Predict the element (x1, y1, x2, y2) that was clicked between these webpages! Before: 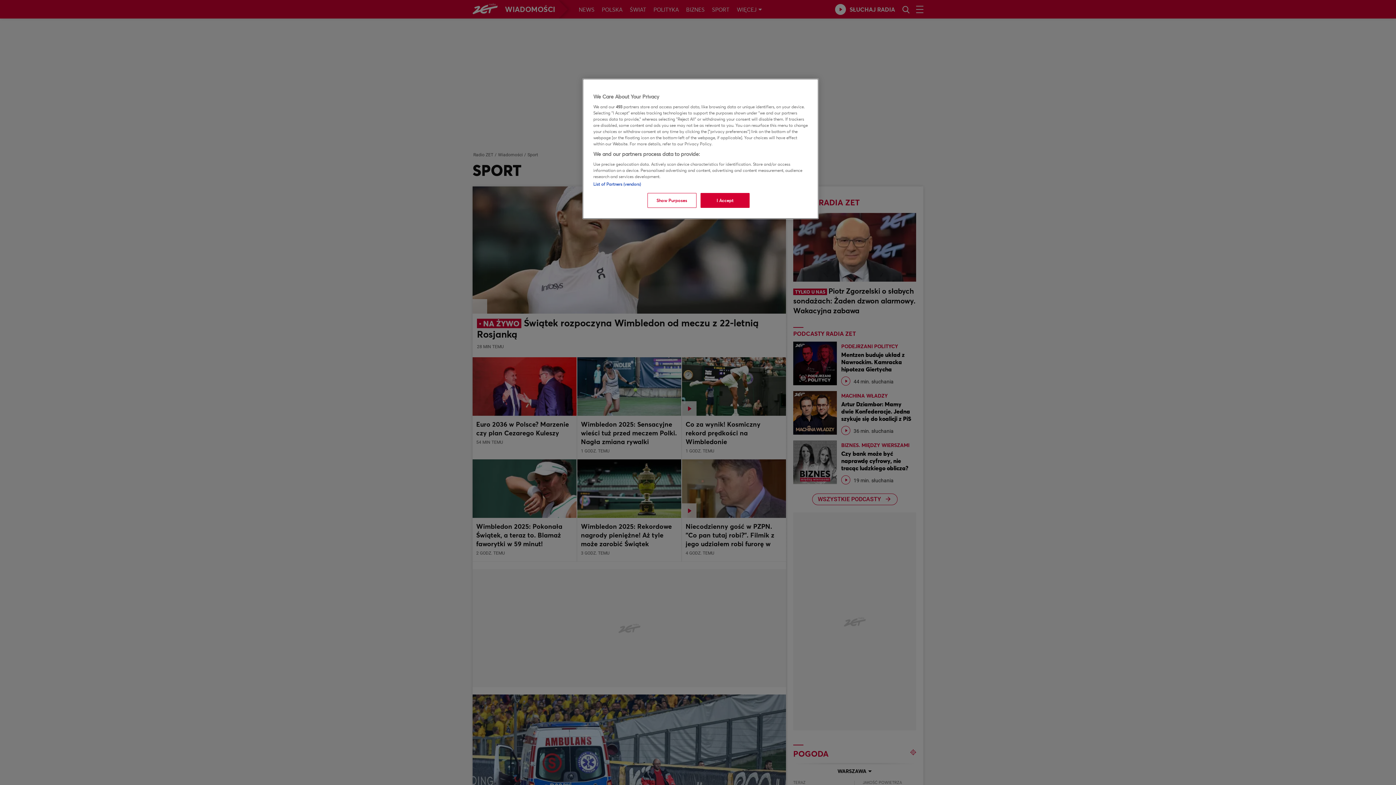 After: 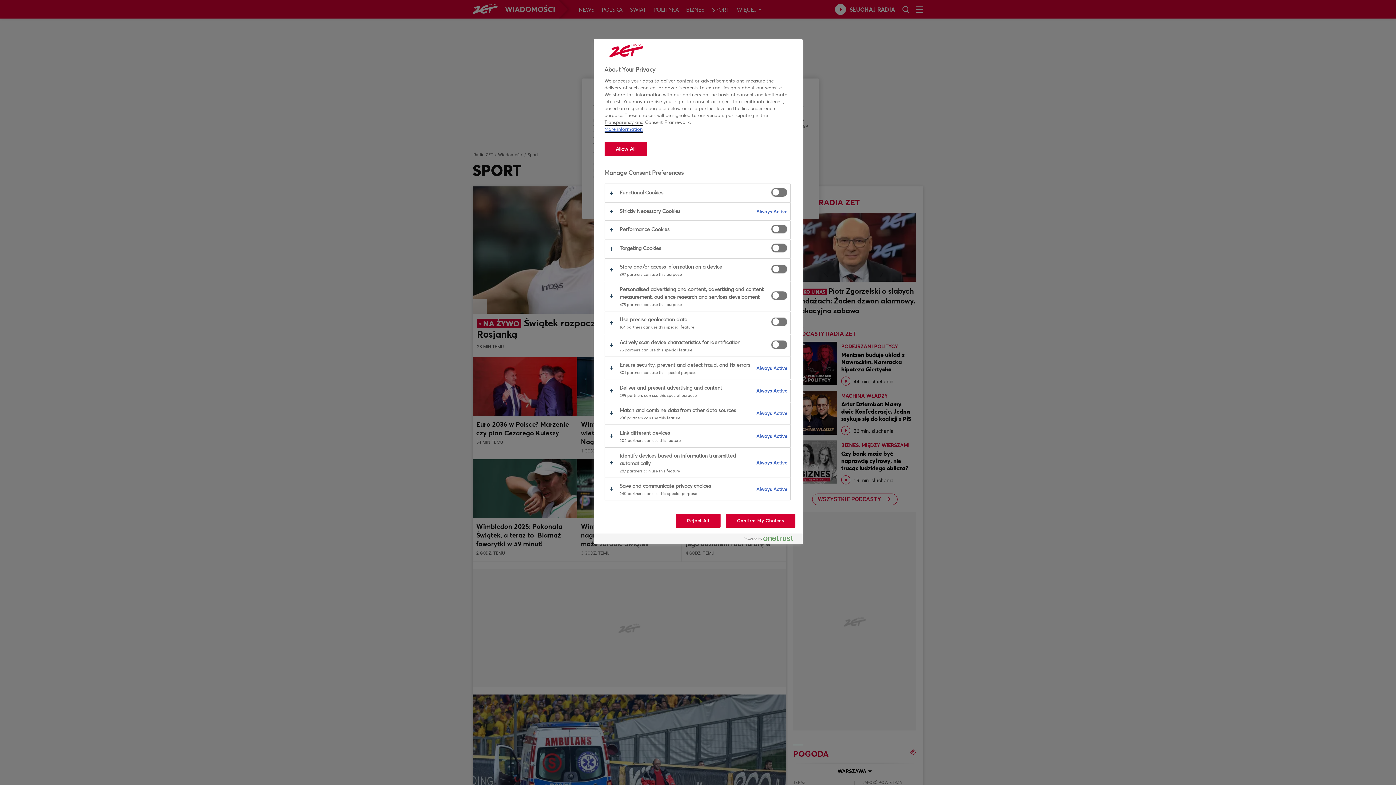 Action: label: Show Purposes bbox: (647, 193, 696, 208)